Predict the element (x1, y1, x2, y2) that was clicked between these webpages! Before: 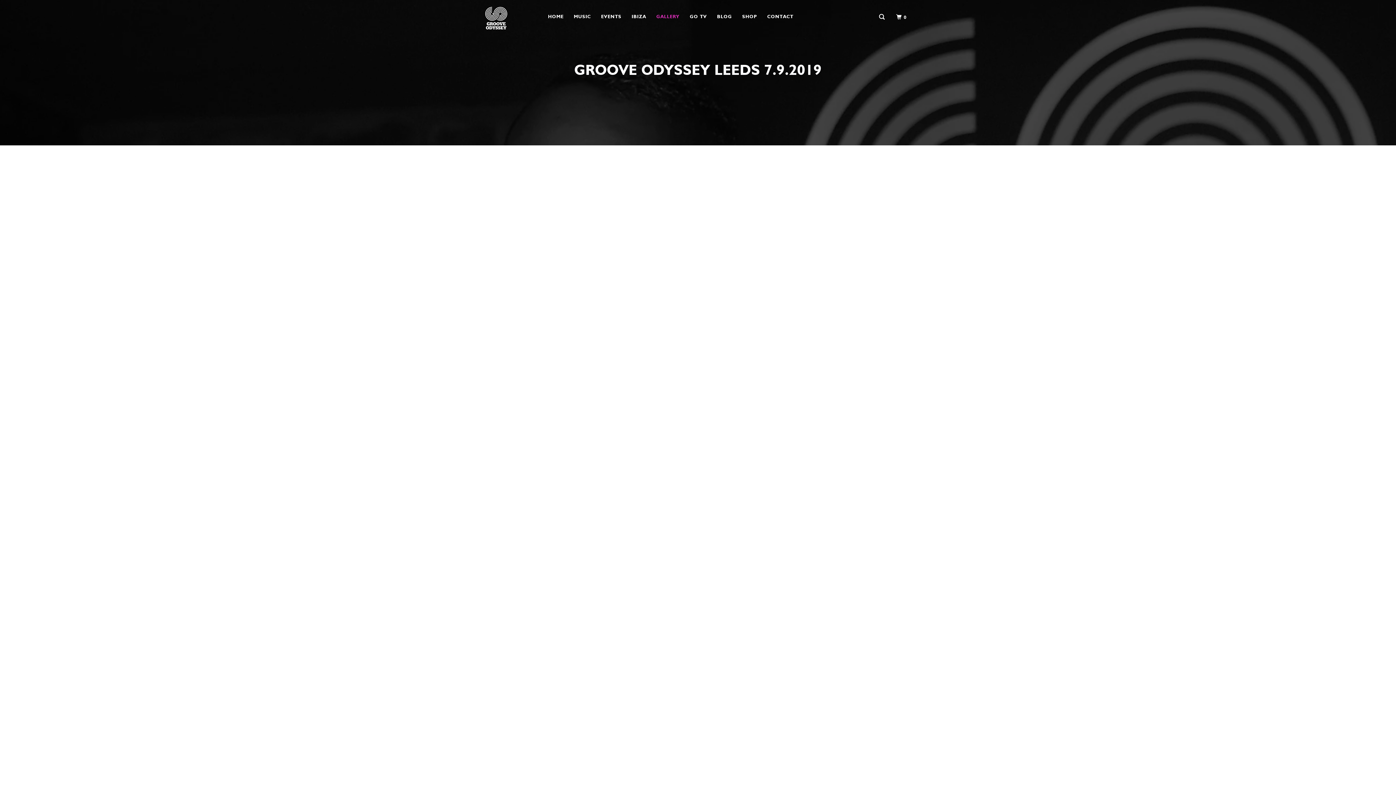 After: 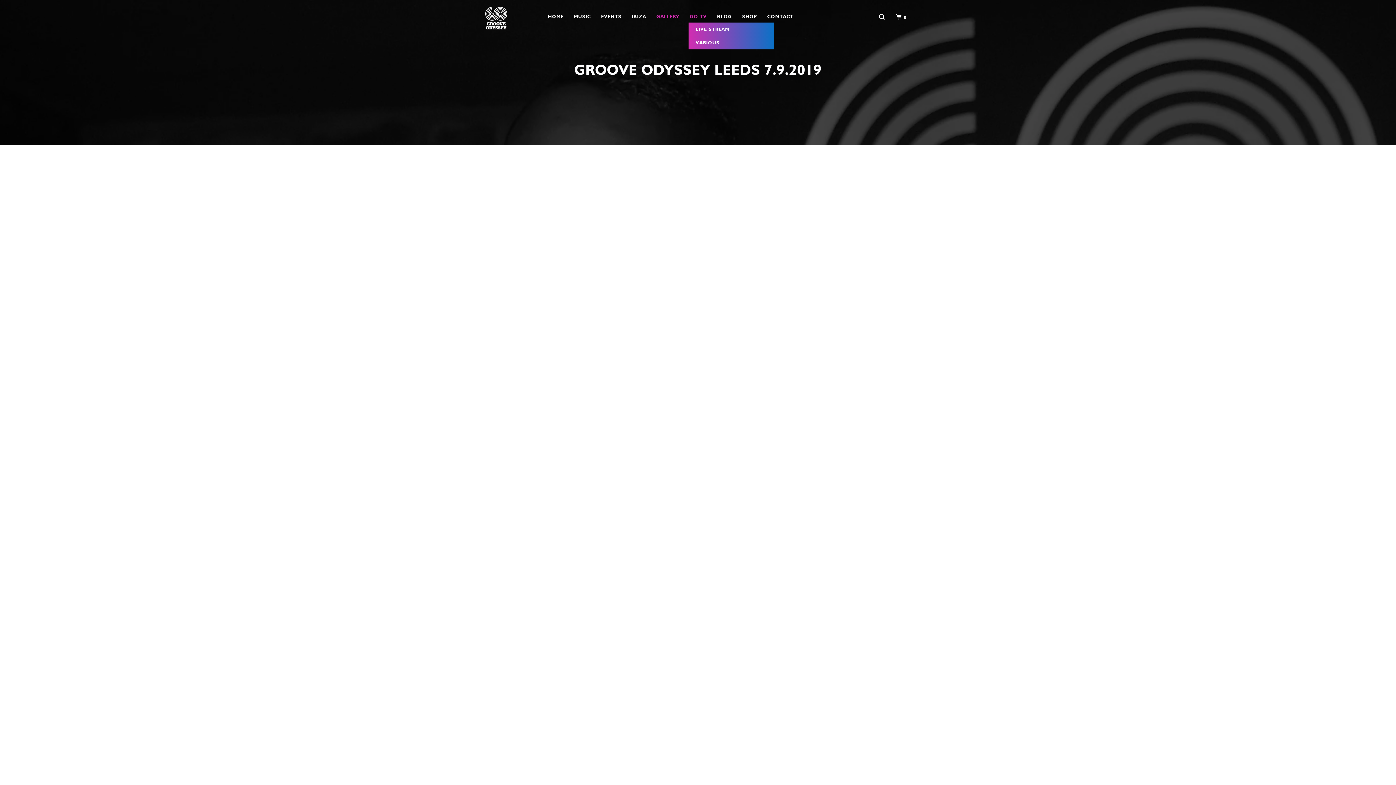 Action: bbox: (688, 10, 708, 22) label: GO TV